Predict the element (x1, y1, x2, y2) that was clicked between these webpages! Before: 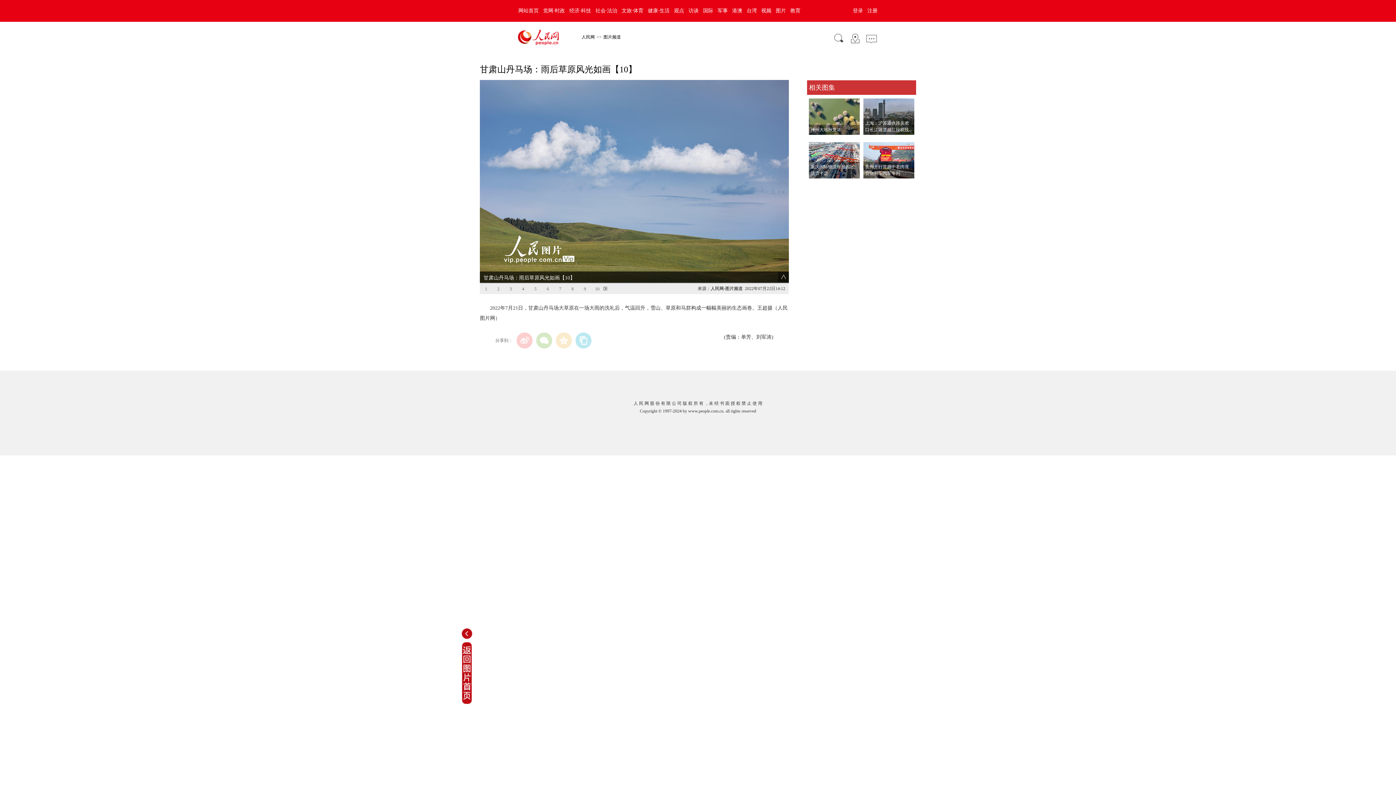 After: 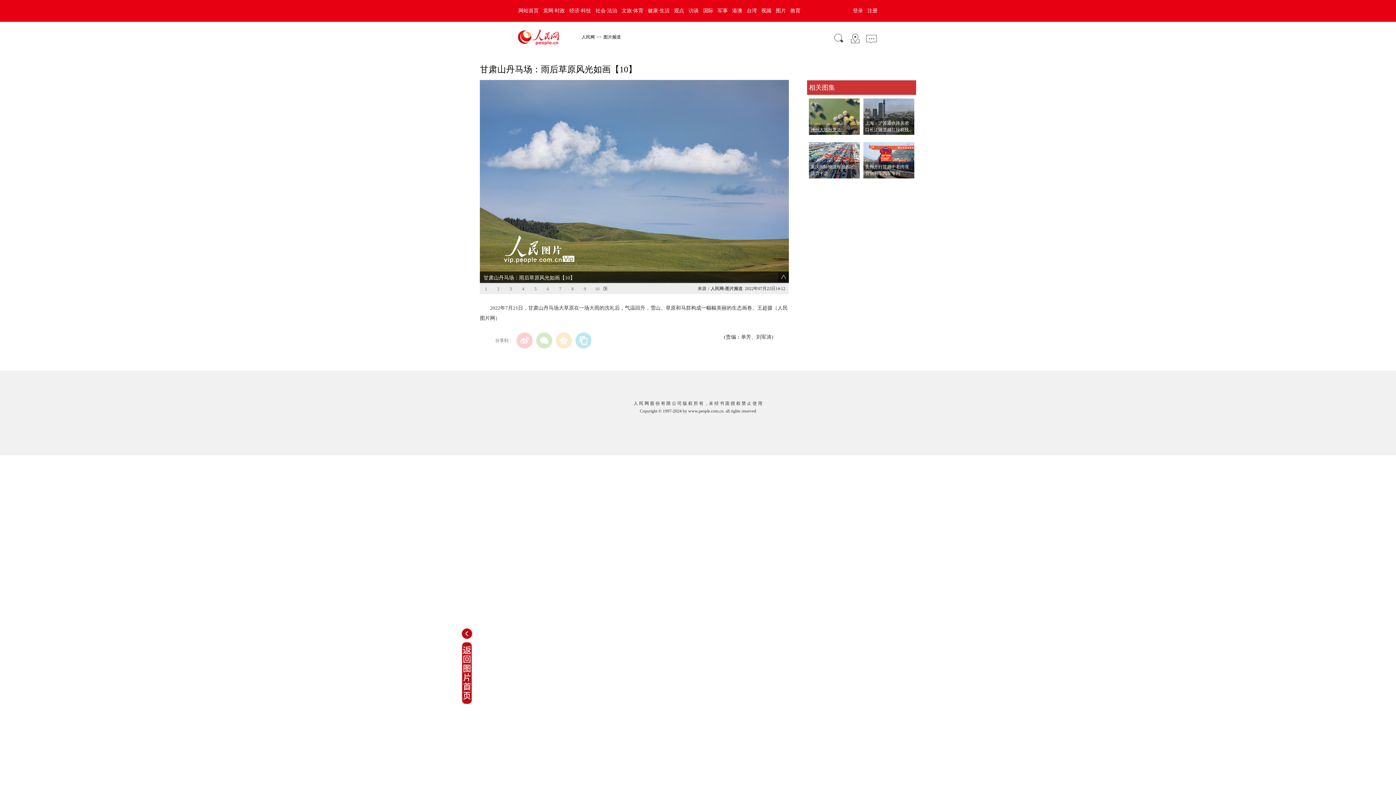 Action: bbox: (810, 127, 841, 132) label: 神州大地秋意浓